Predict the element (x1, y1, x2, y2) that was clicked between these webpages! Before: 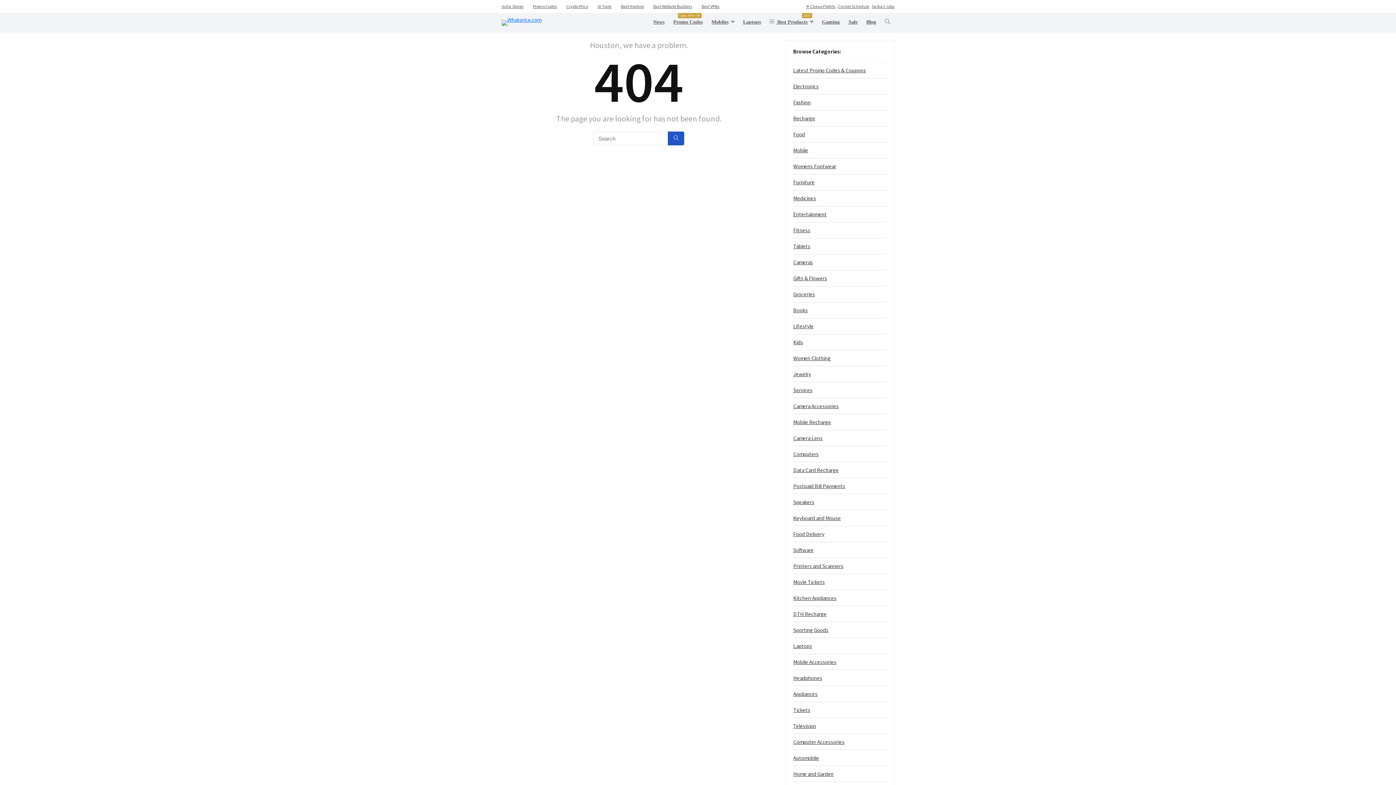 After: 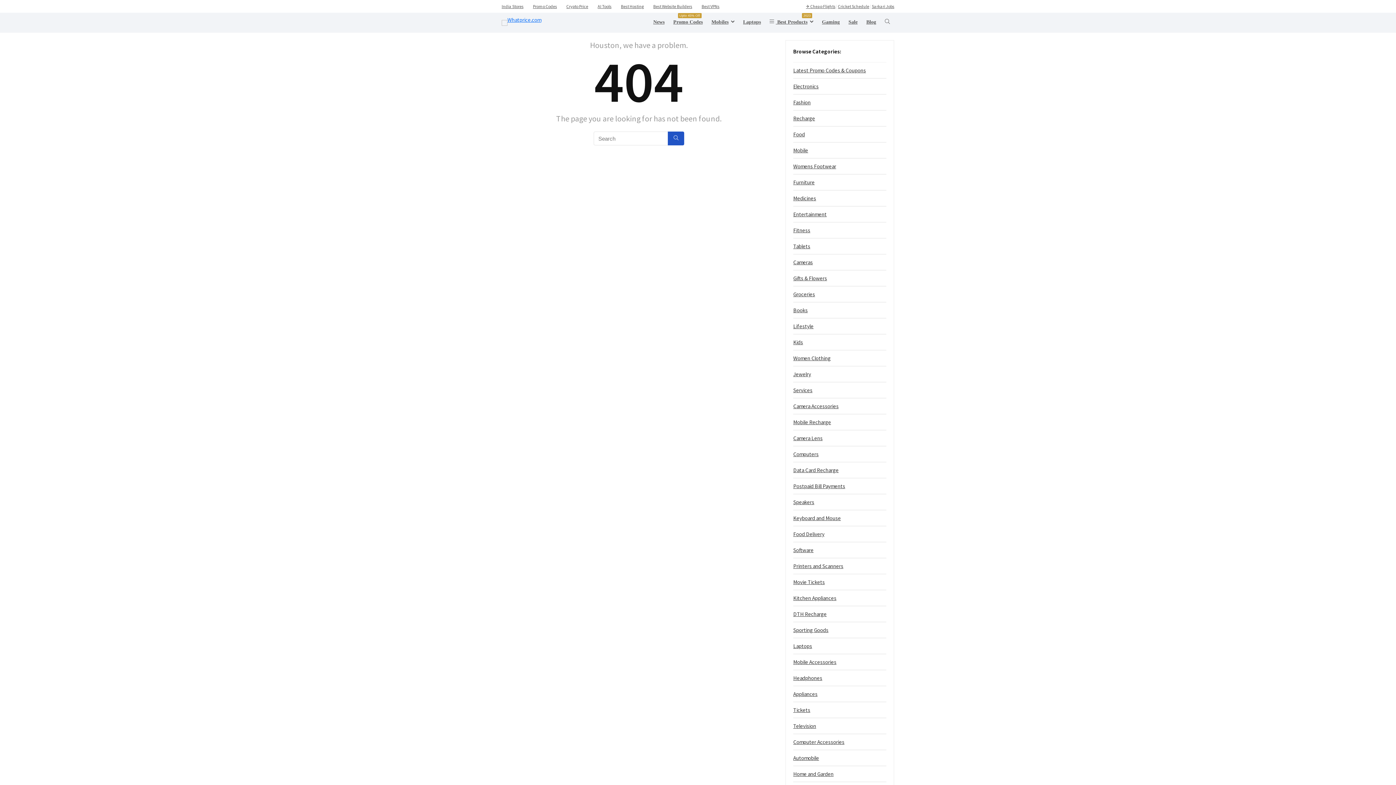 Action: label: Best Hosting bbox: (621, 3, 644, 8)